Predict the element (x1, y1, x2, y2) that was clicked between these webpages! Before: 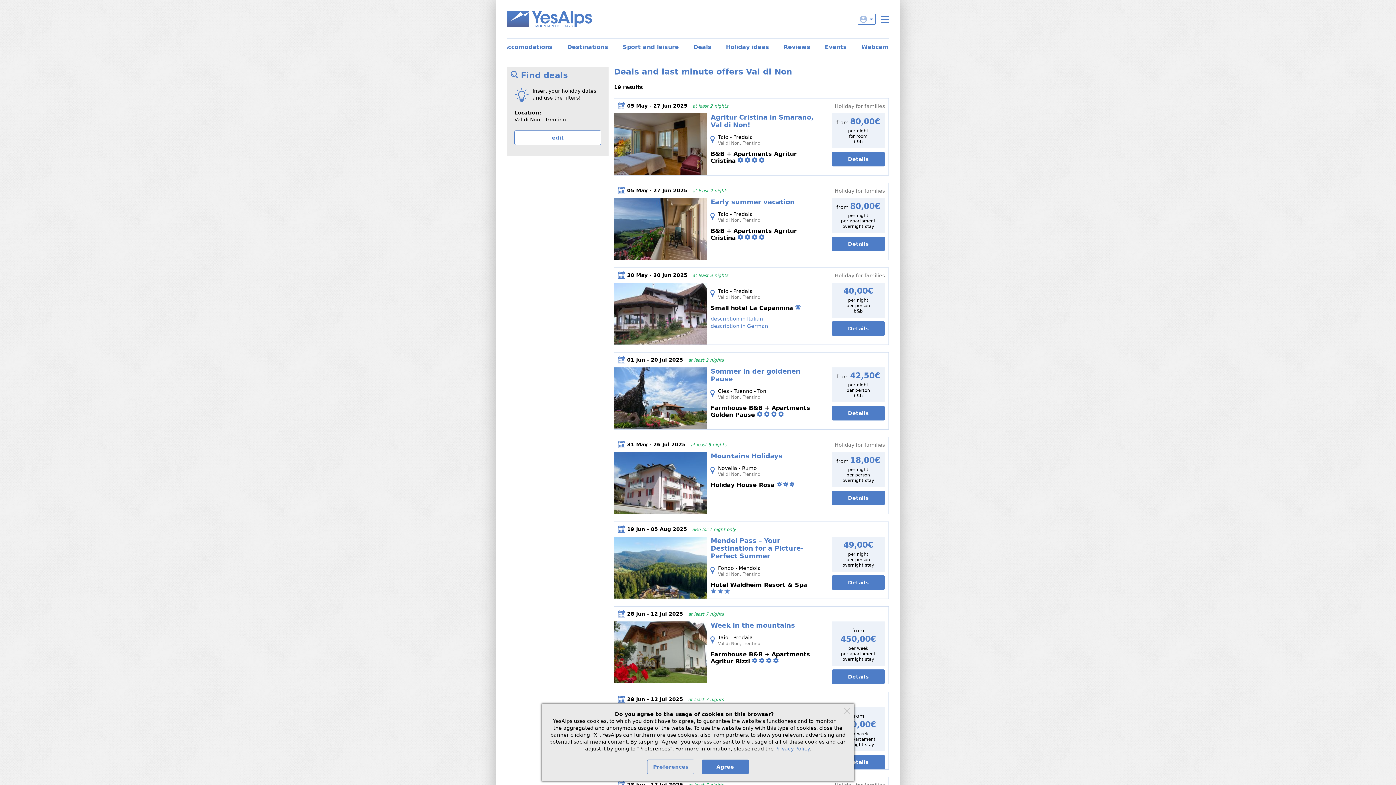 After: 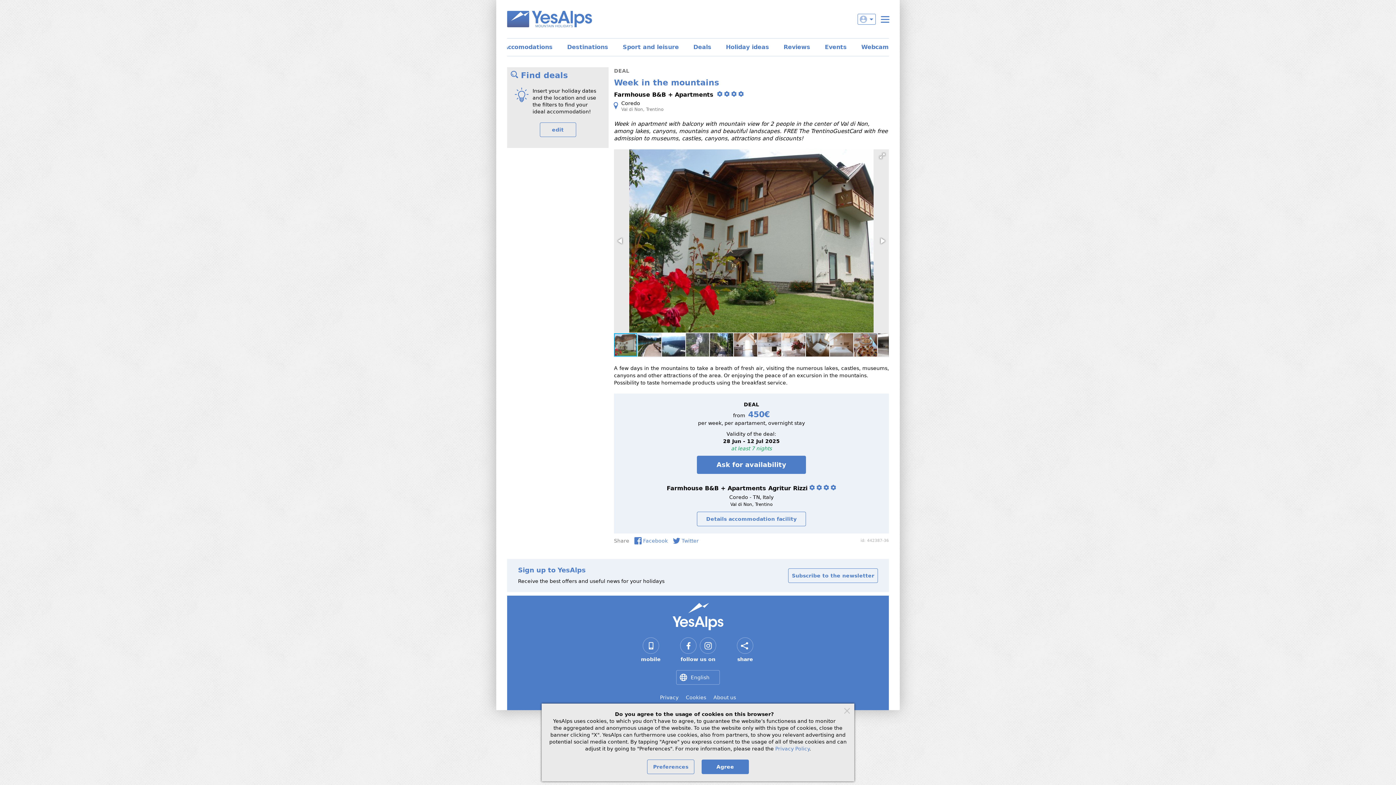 Action: bbox: (710, 621, 795, 629) label: Week in the mountains